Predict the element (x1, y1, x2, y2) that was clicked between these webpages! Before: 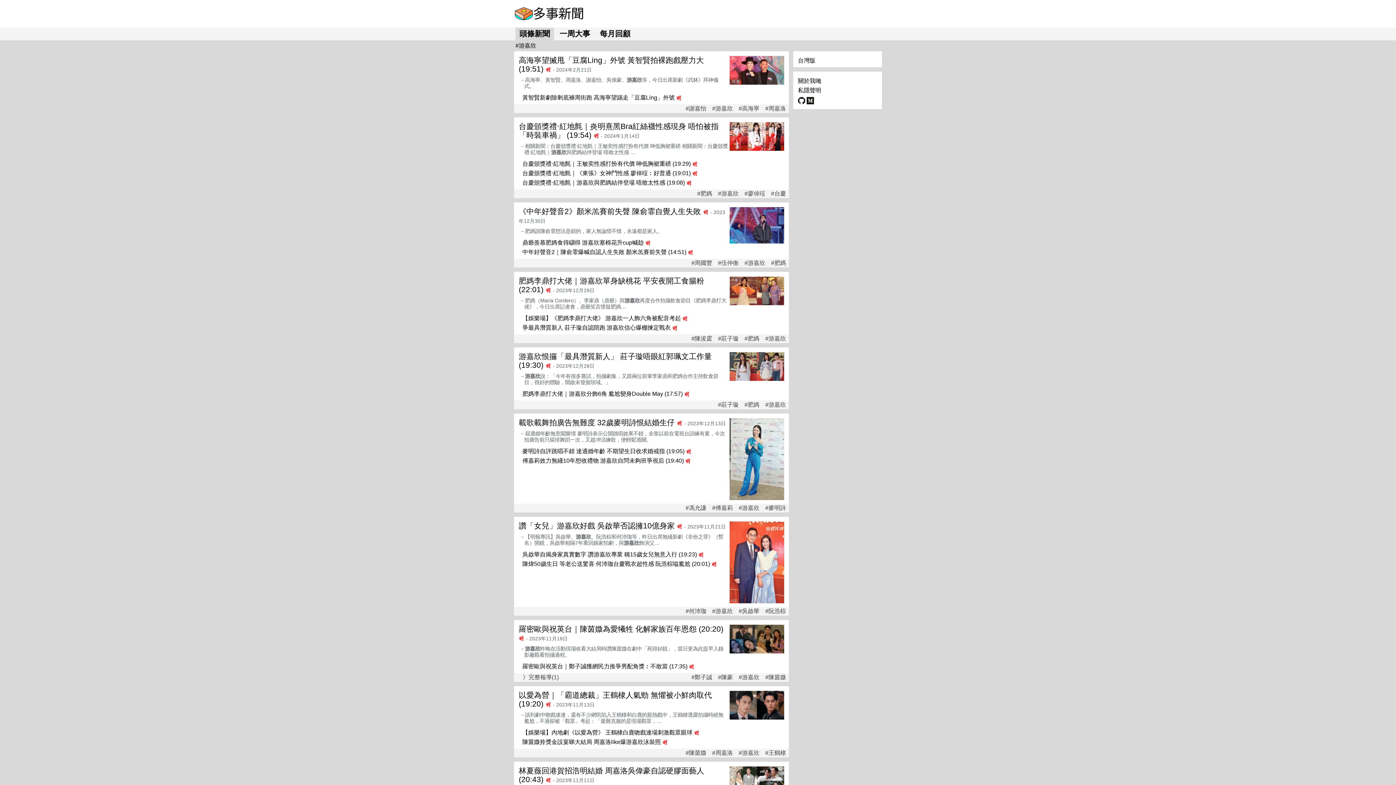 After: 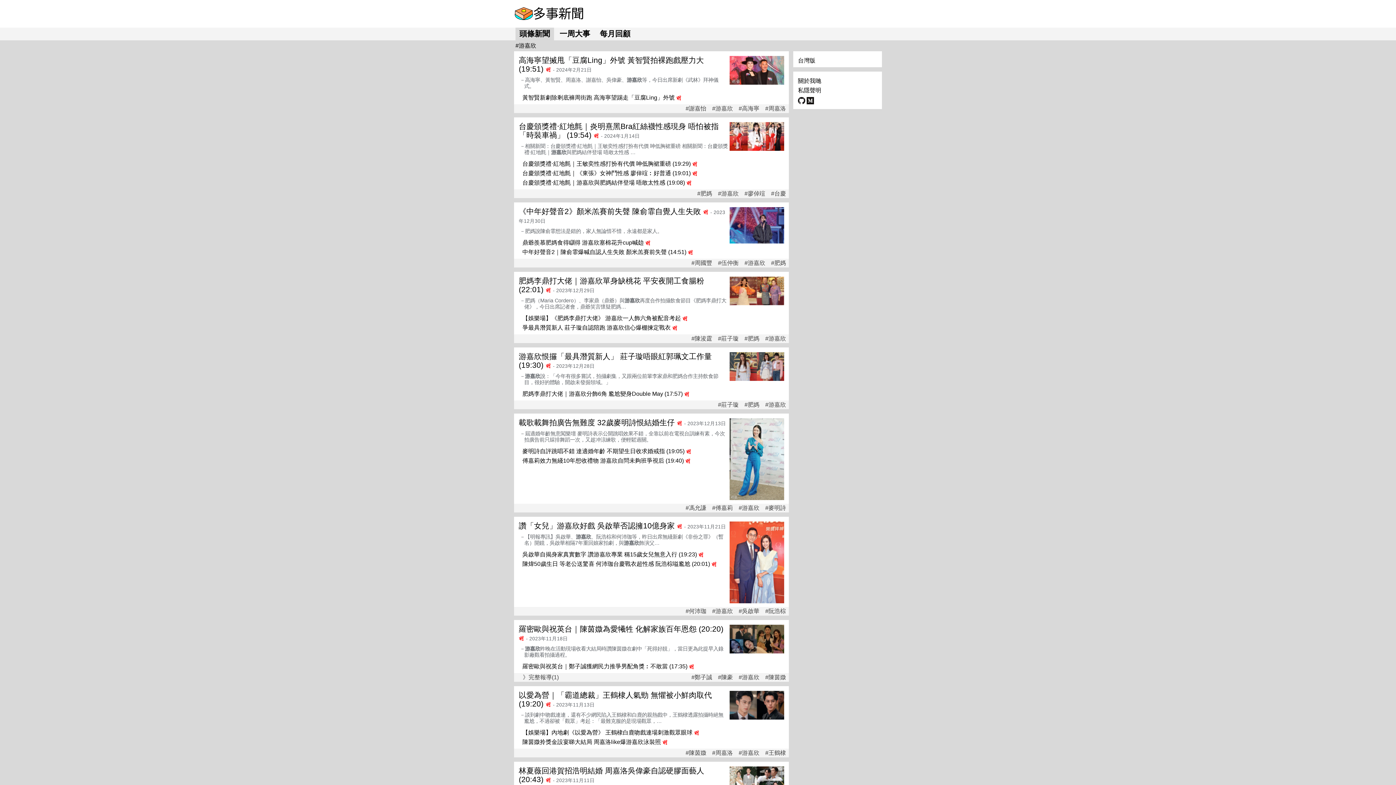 Action: bbox: (676, 94, 681, 100)